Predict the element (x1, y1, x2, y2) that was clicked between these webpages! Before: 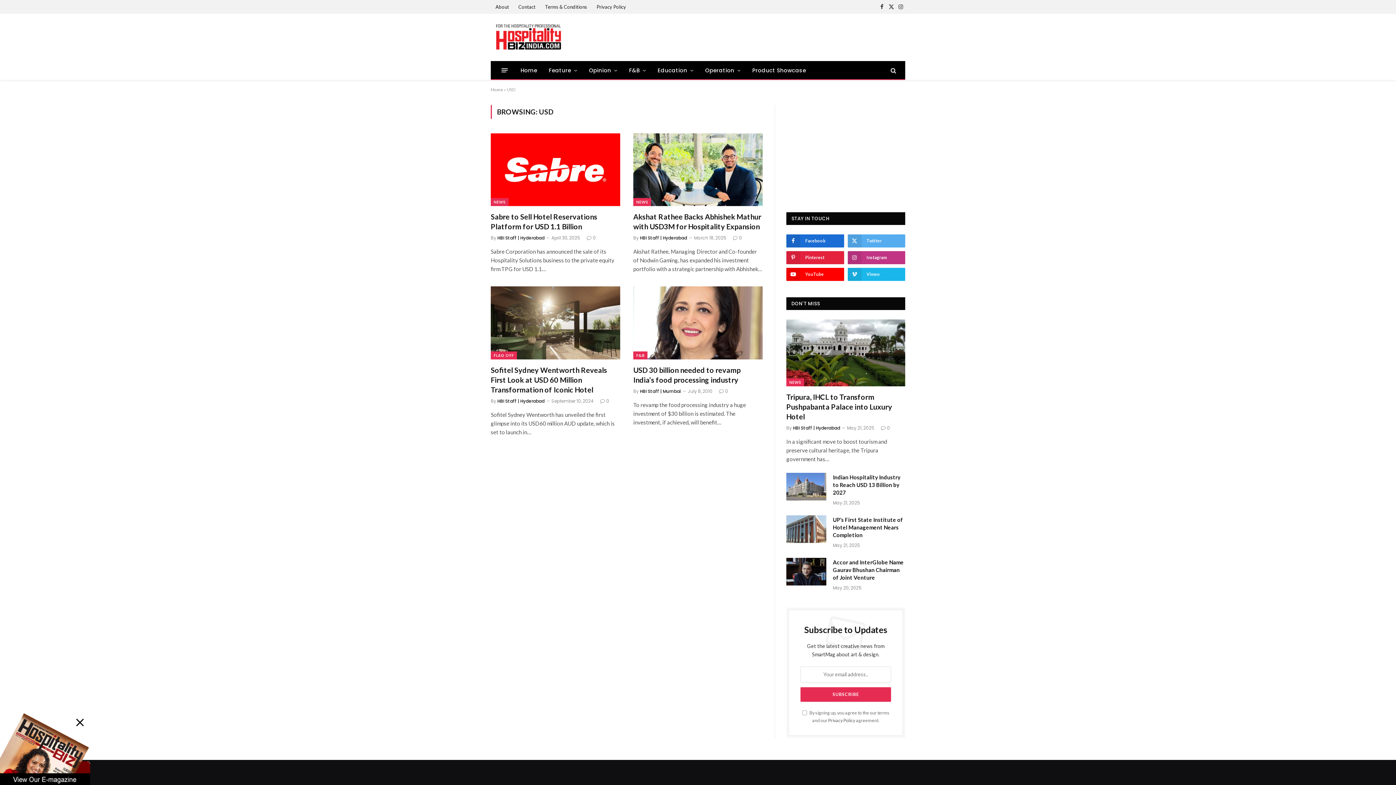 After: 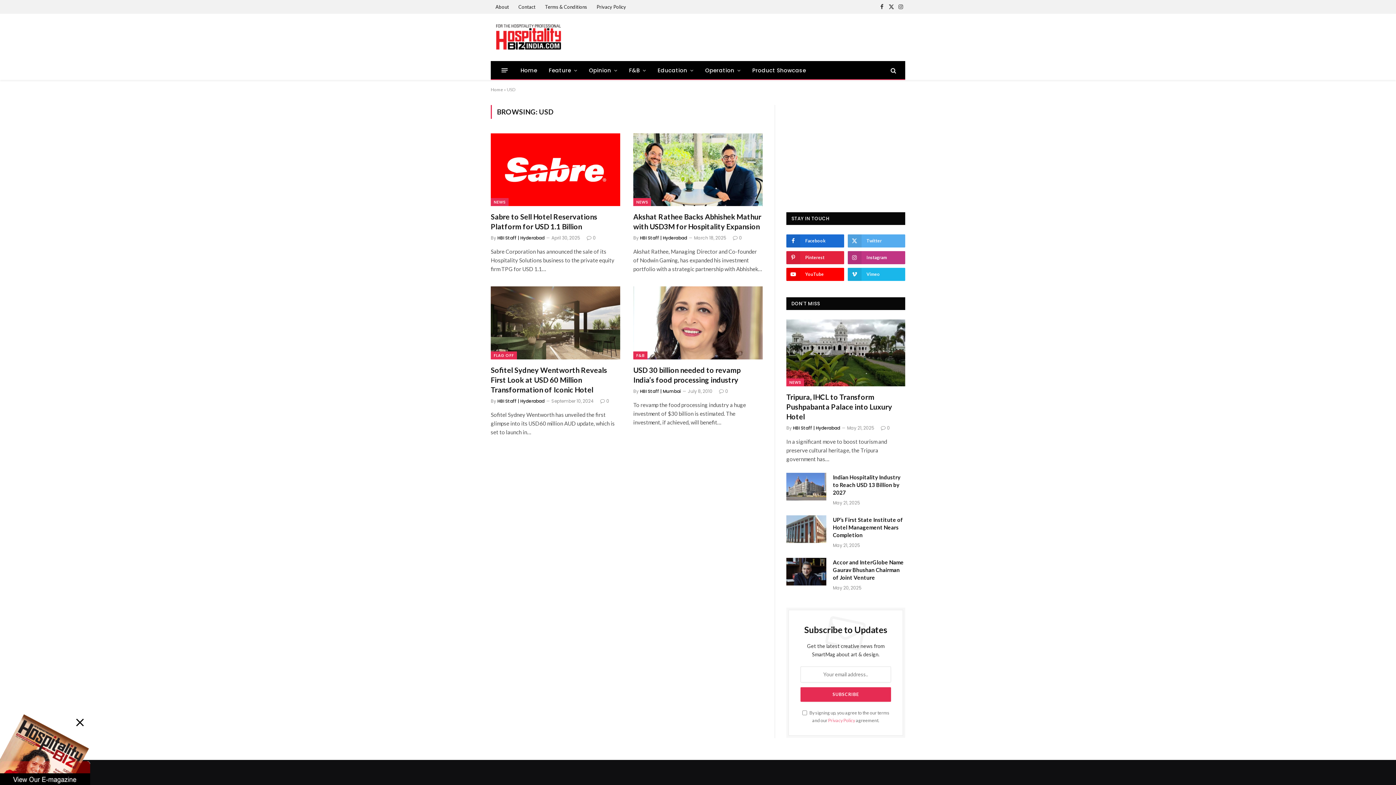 Action: bbox: (828, 718, 855, 723) label: Privacy Policy